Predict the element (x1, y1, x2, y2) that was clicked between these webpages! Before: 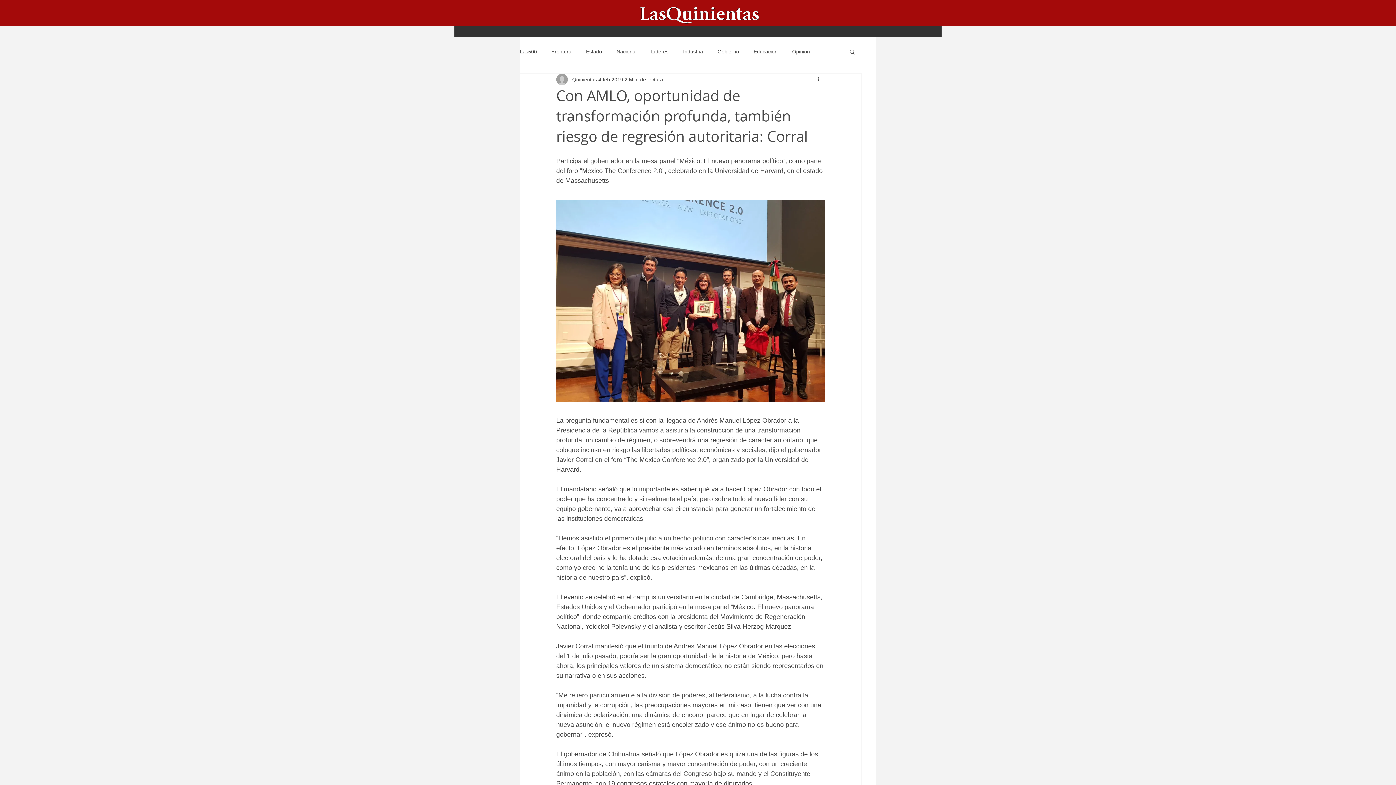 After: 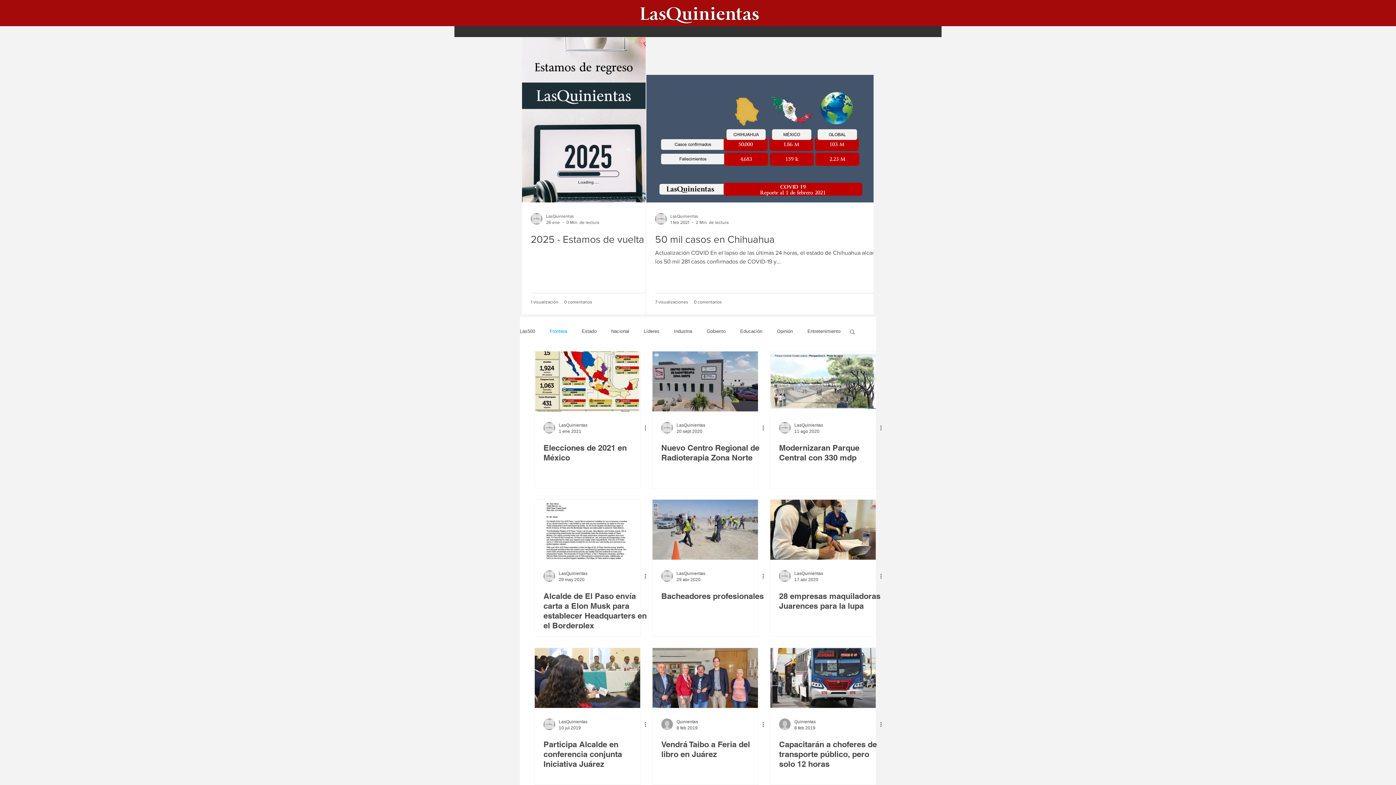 Action: label: Frontera bbox: (551, 48, 571, 55)